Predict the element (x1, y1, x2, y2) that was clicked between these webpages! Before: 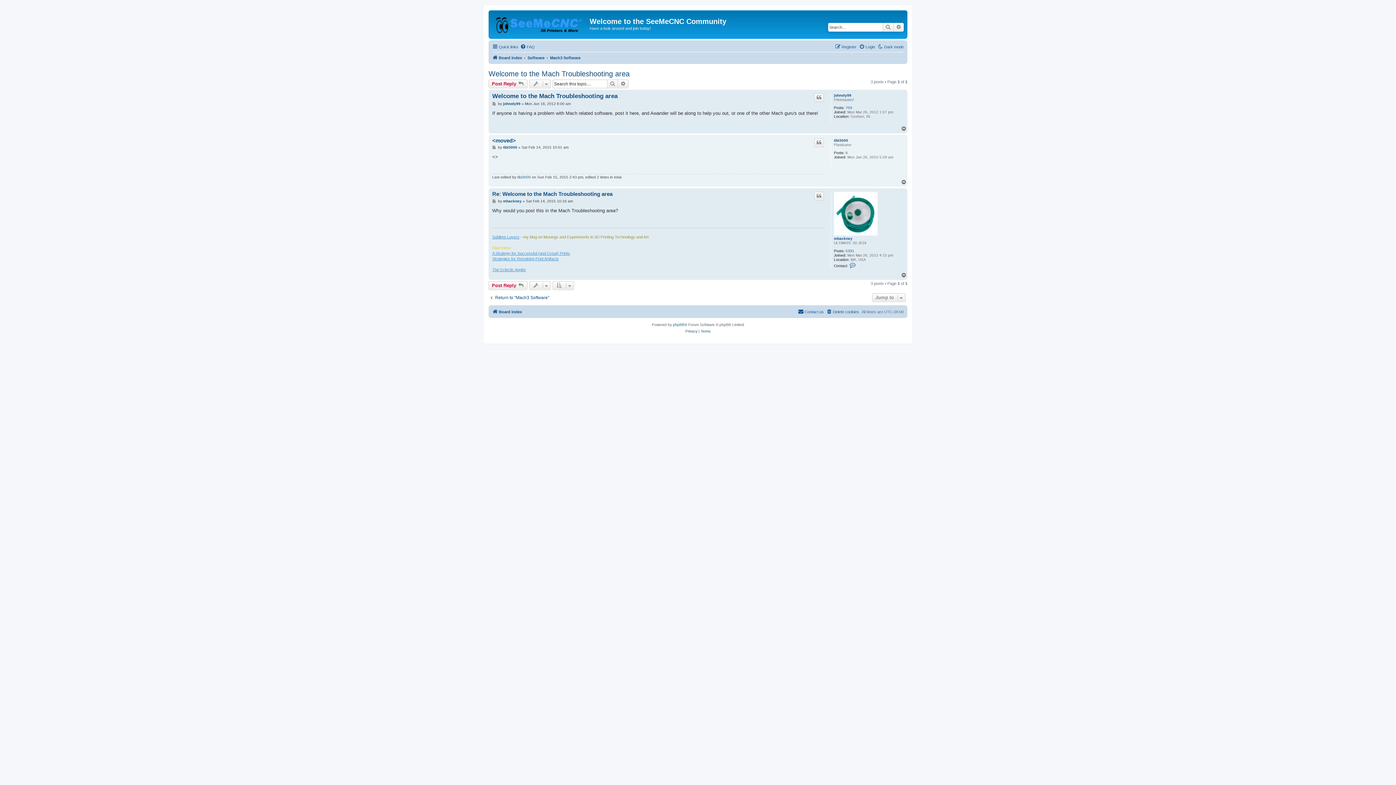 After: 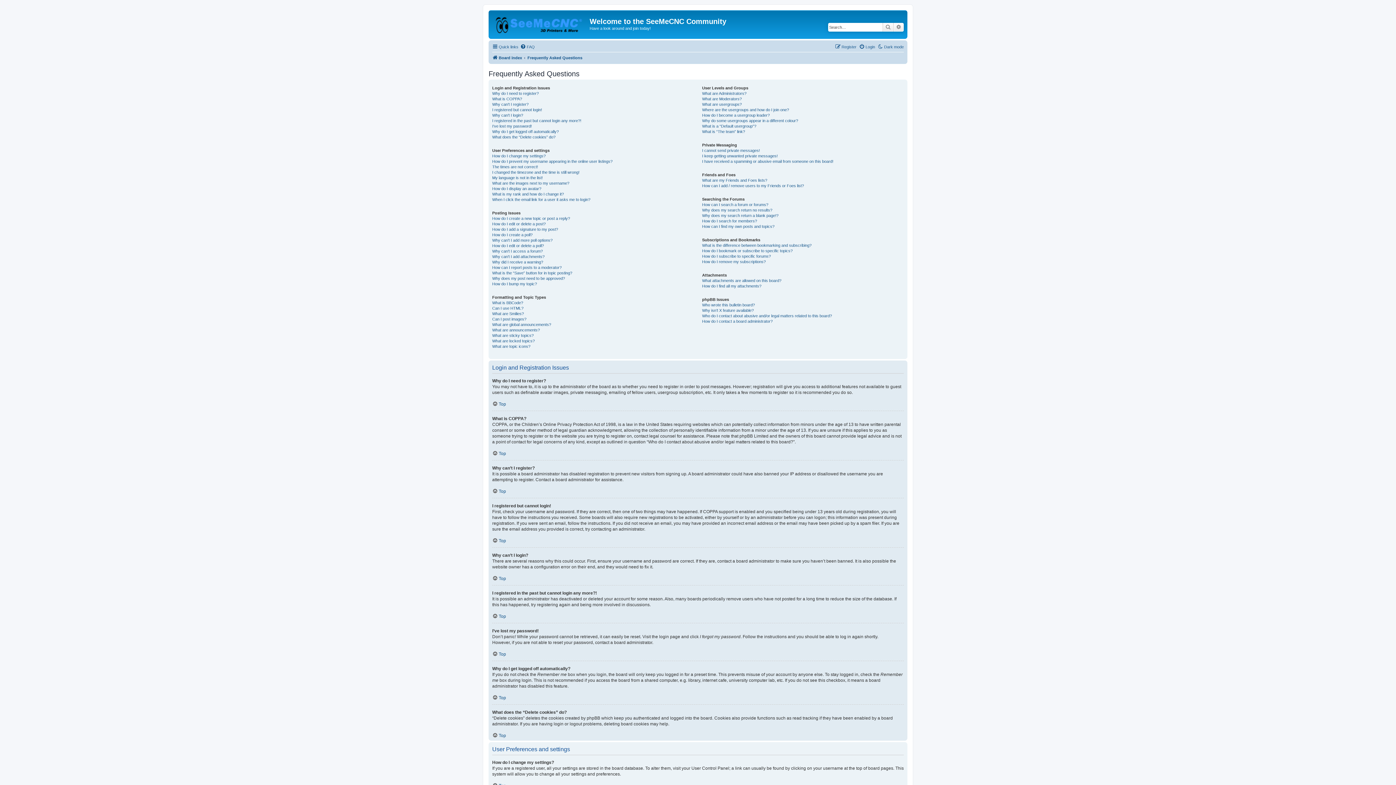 Action: bbox: (520, 42, 534, 51) label: FAQ